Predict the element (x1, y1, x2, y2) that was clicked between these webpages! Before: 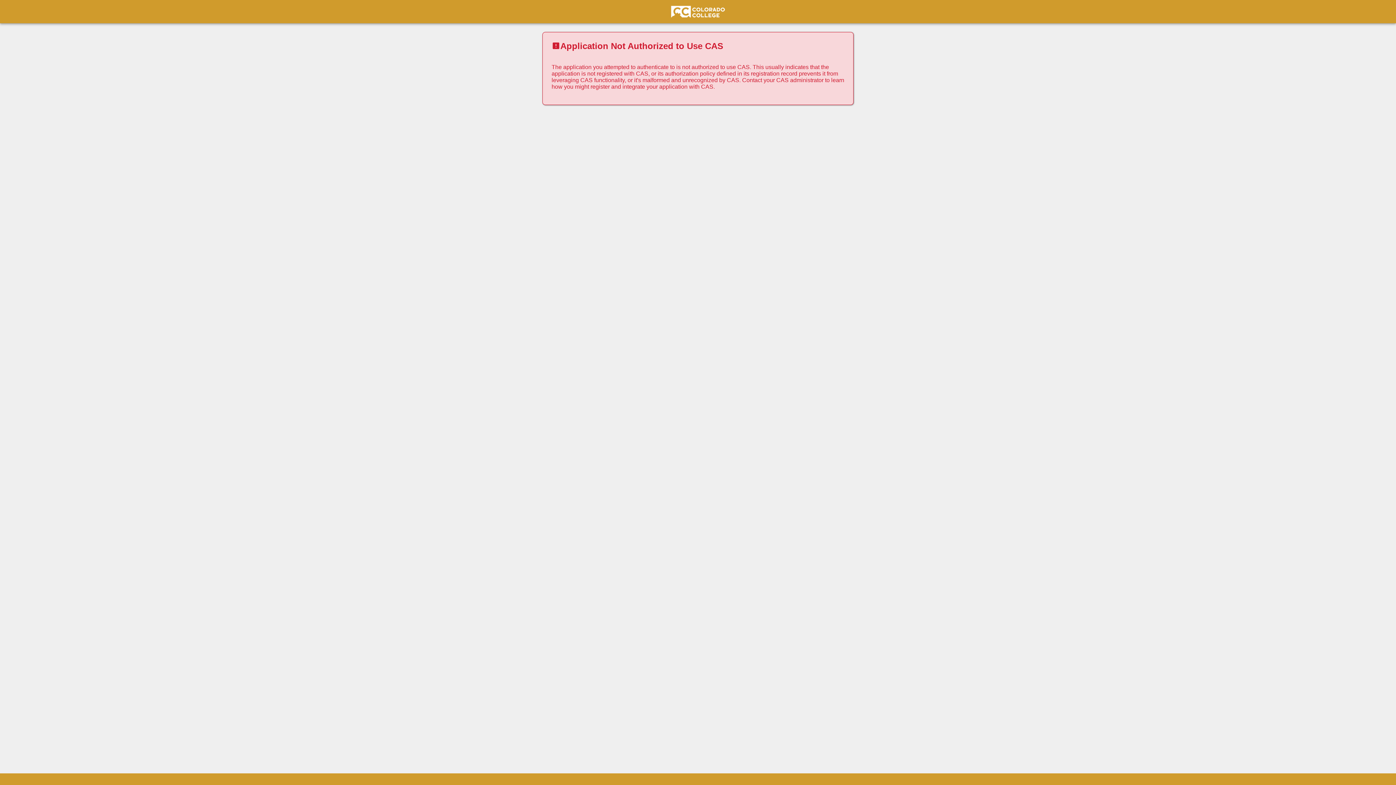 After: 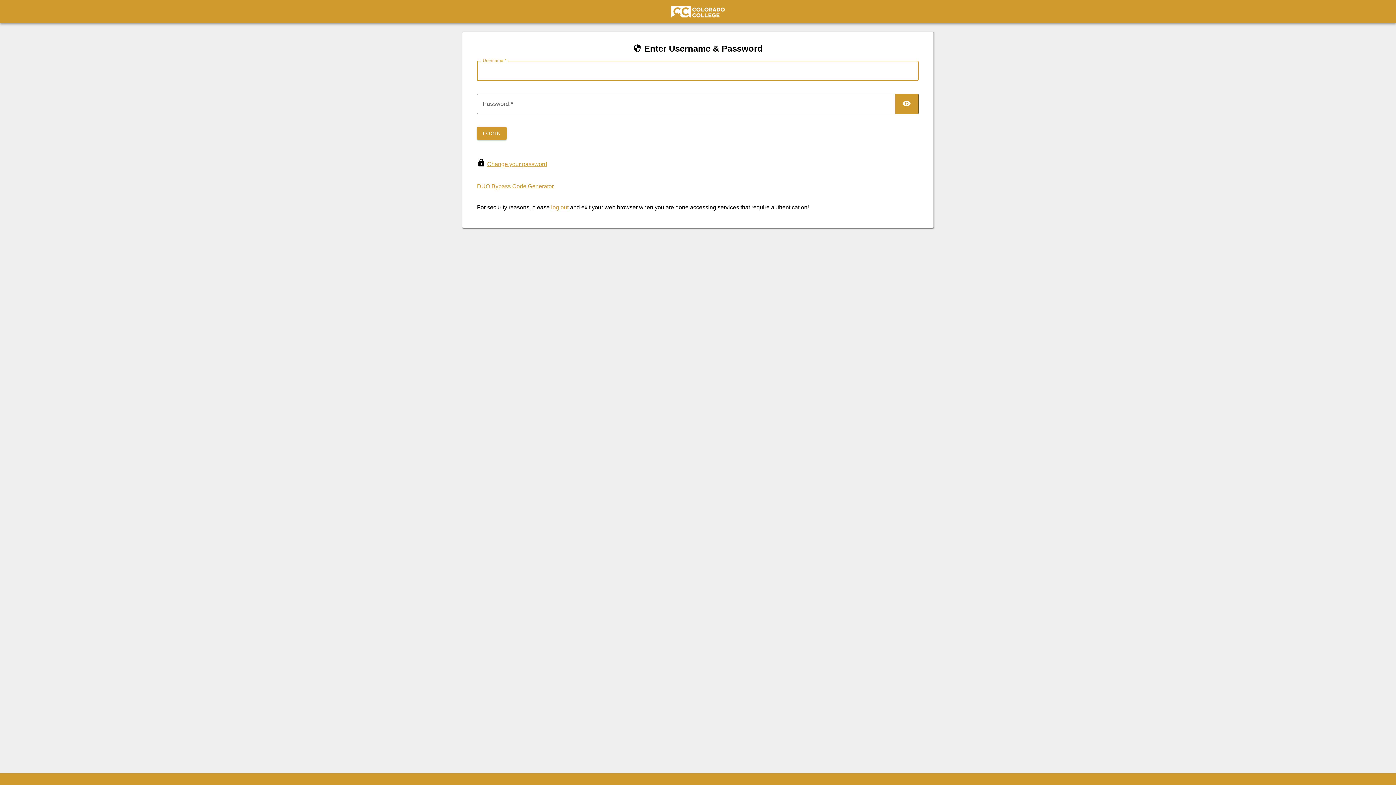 Action: bbox: (668, 15, 728, 21)